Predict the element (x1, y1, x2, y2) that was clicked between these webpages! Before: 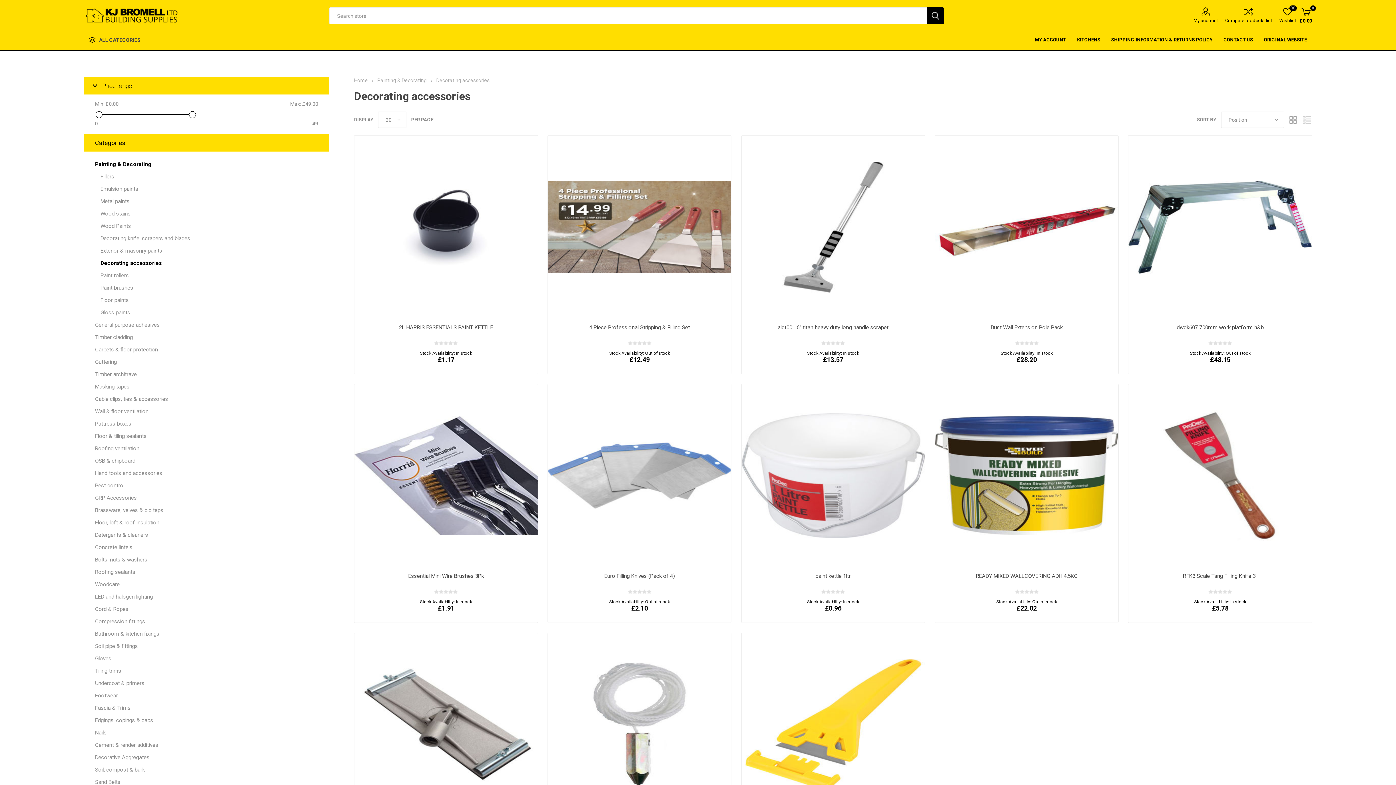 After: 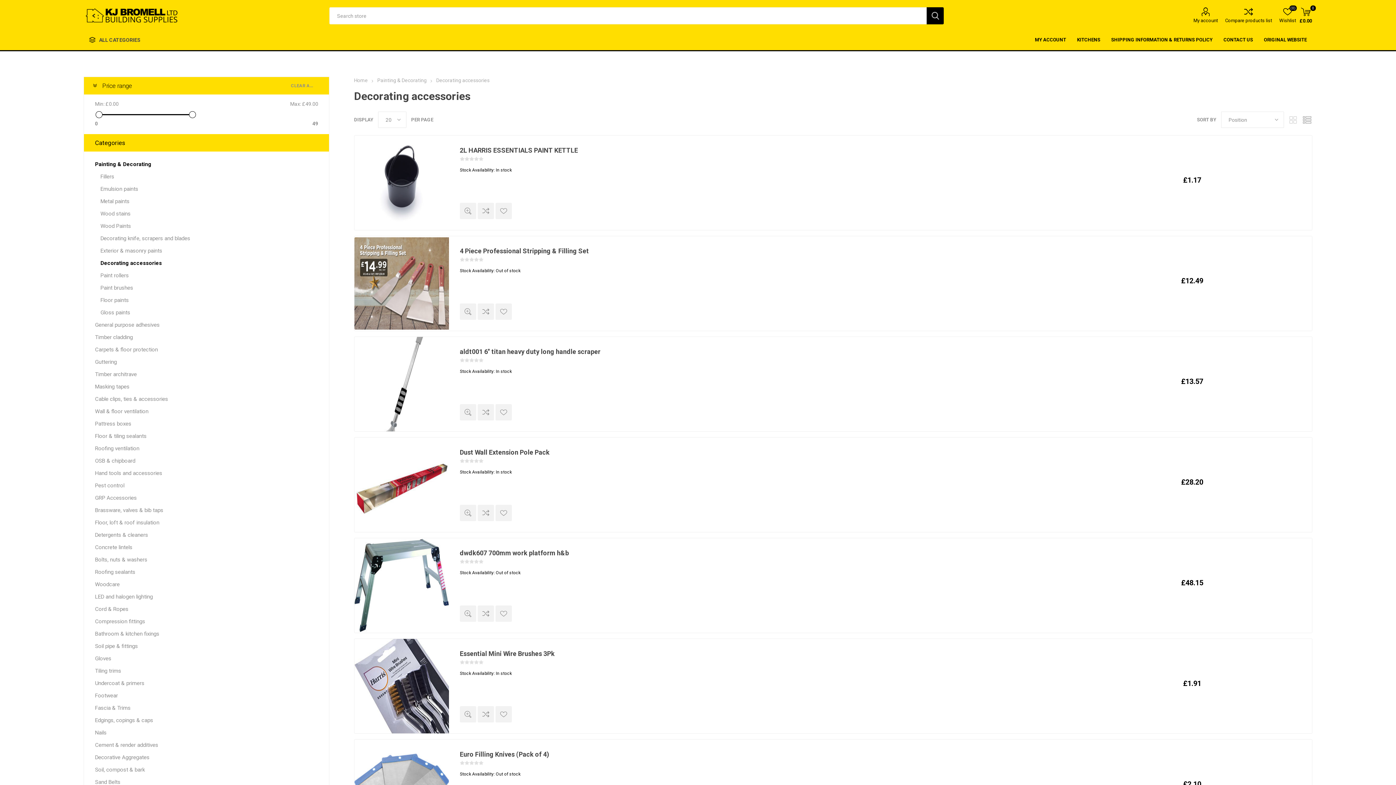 Action: bbox: (1301, 111, 1312, 128) label: LIST